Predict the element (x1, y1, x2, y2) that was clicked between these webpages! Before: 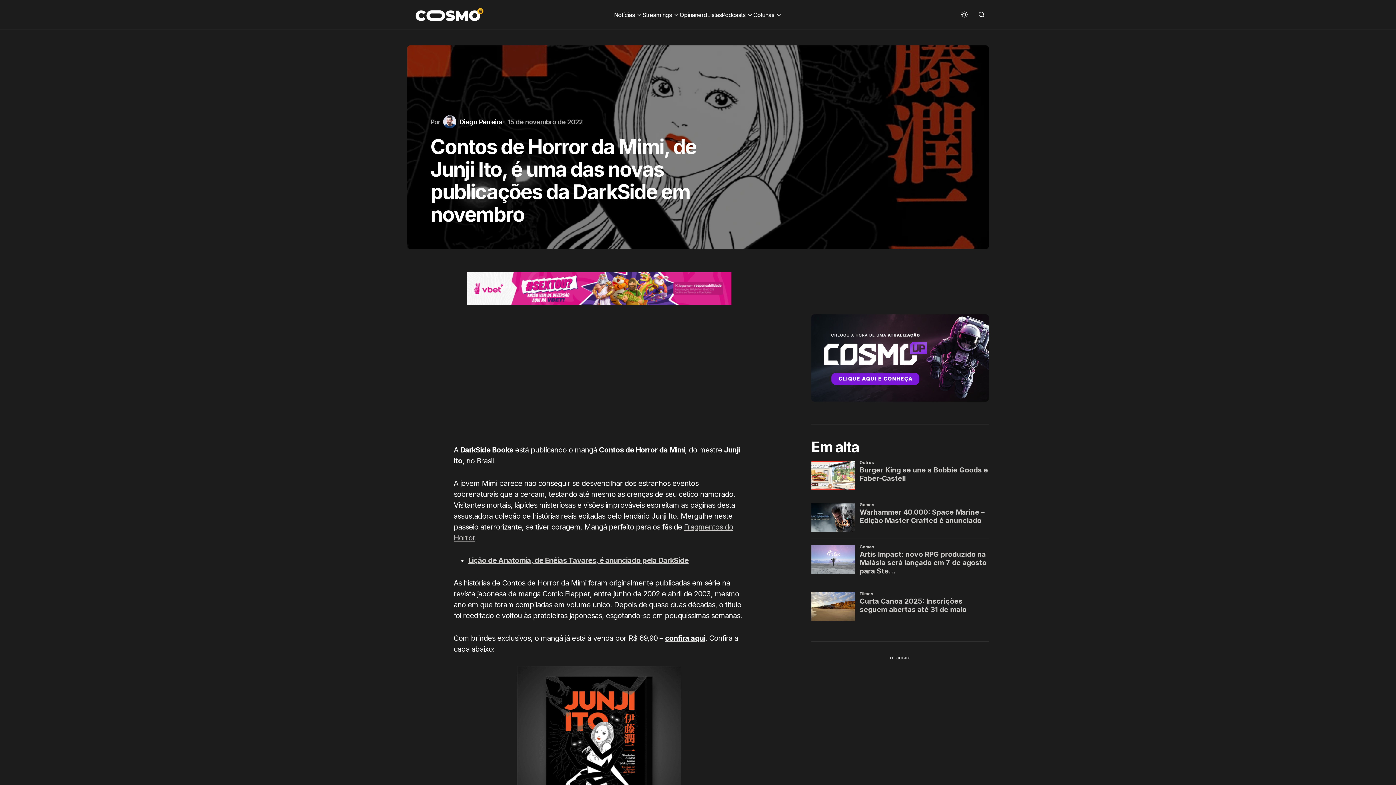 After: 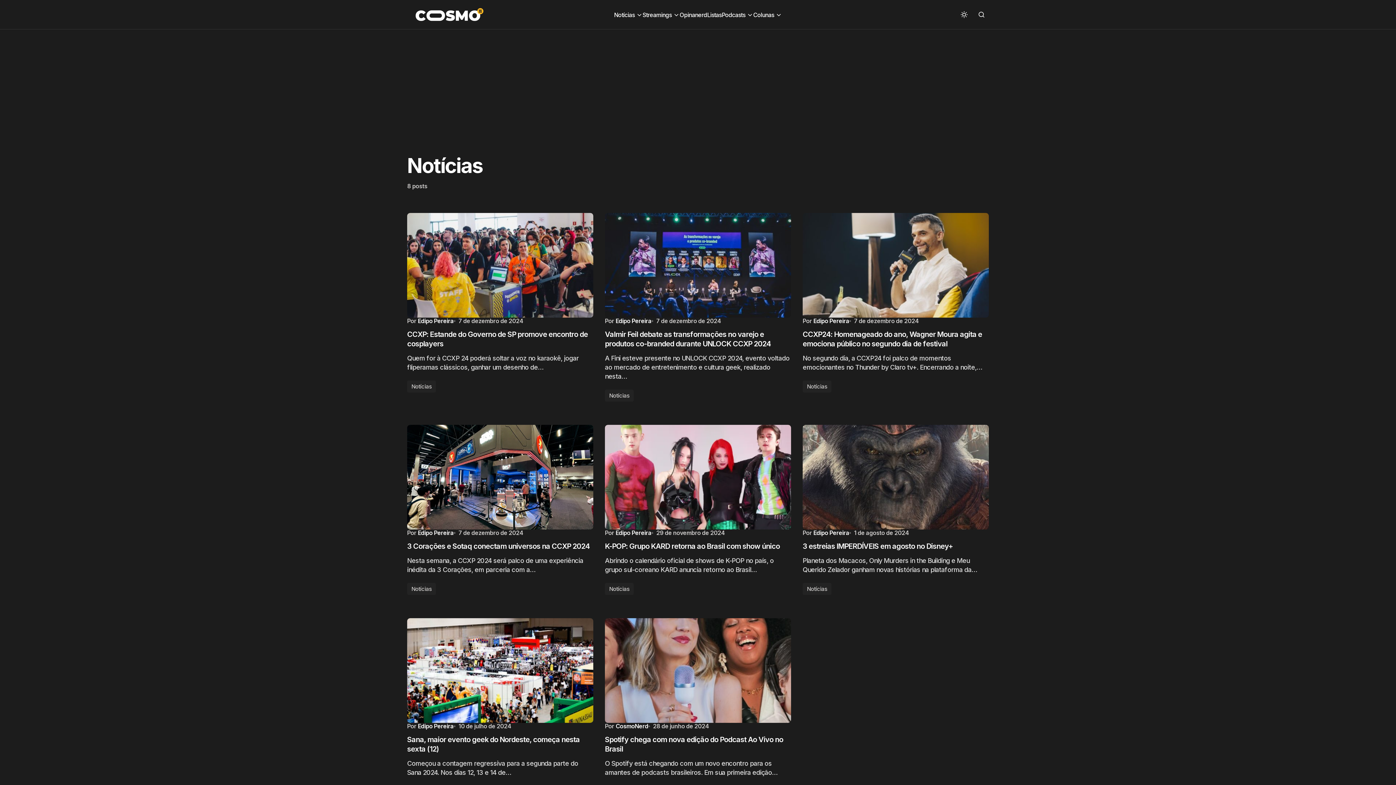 Action: bbox: (614, 0, 642, 29) label: Notícias